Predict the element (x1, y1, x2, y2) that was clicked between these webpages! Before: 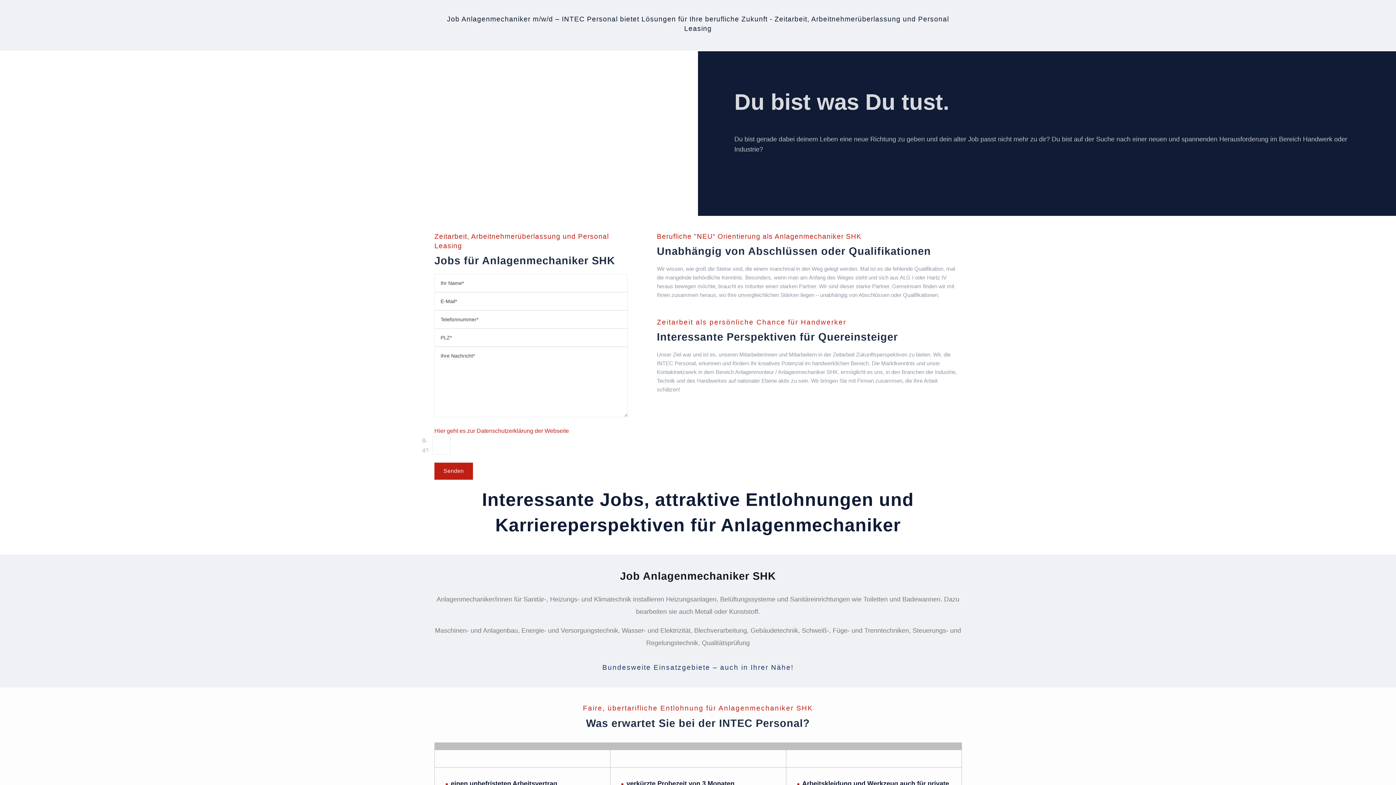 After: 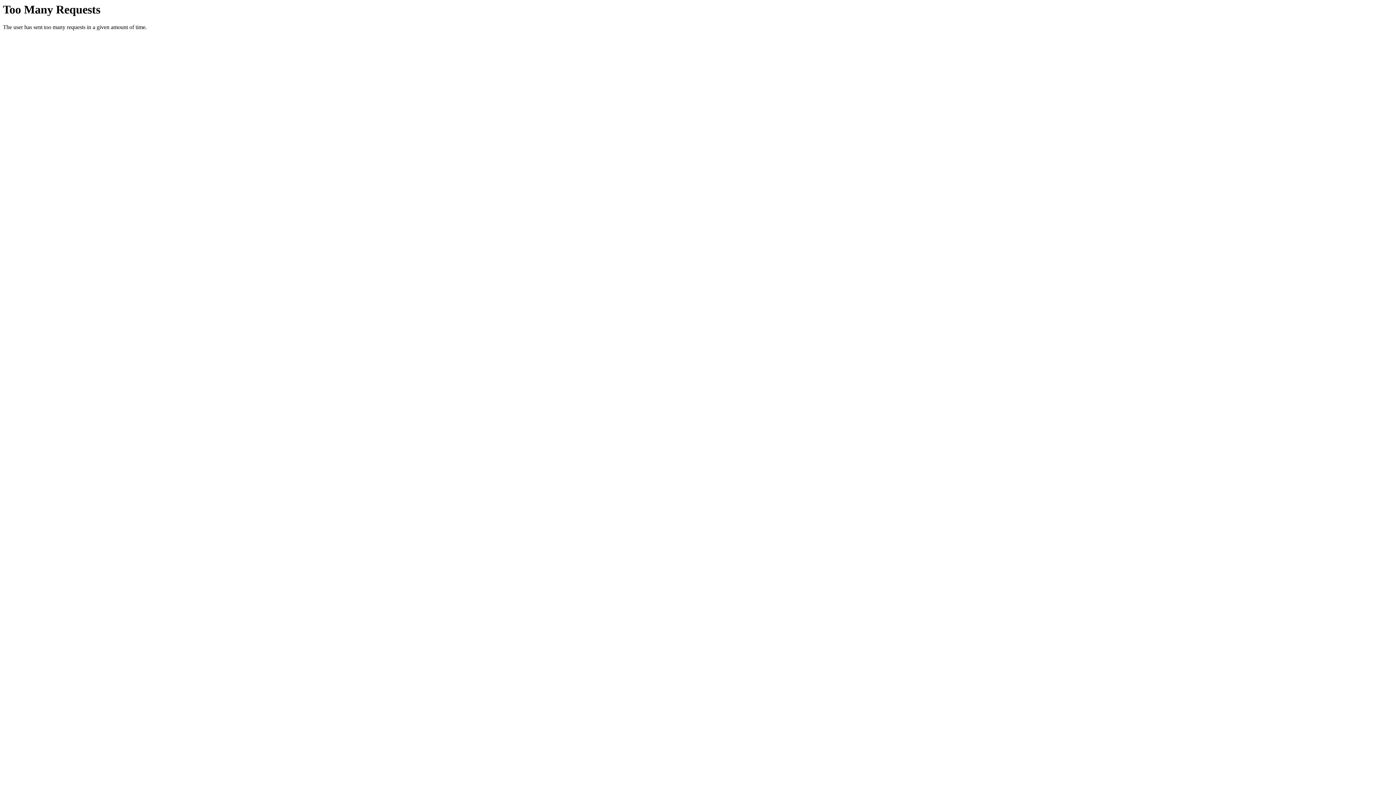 Action: label: Hier geht es zur Datenschutzerklärung der Webseite bbox: (434, 428, 569, 434)